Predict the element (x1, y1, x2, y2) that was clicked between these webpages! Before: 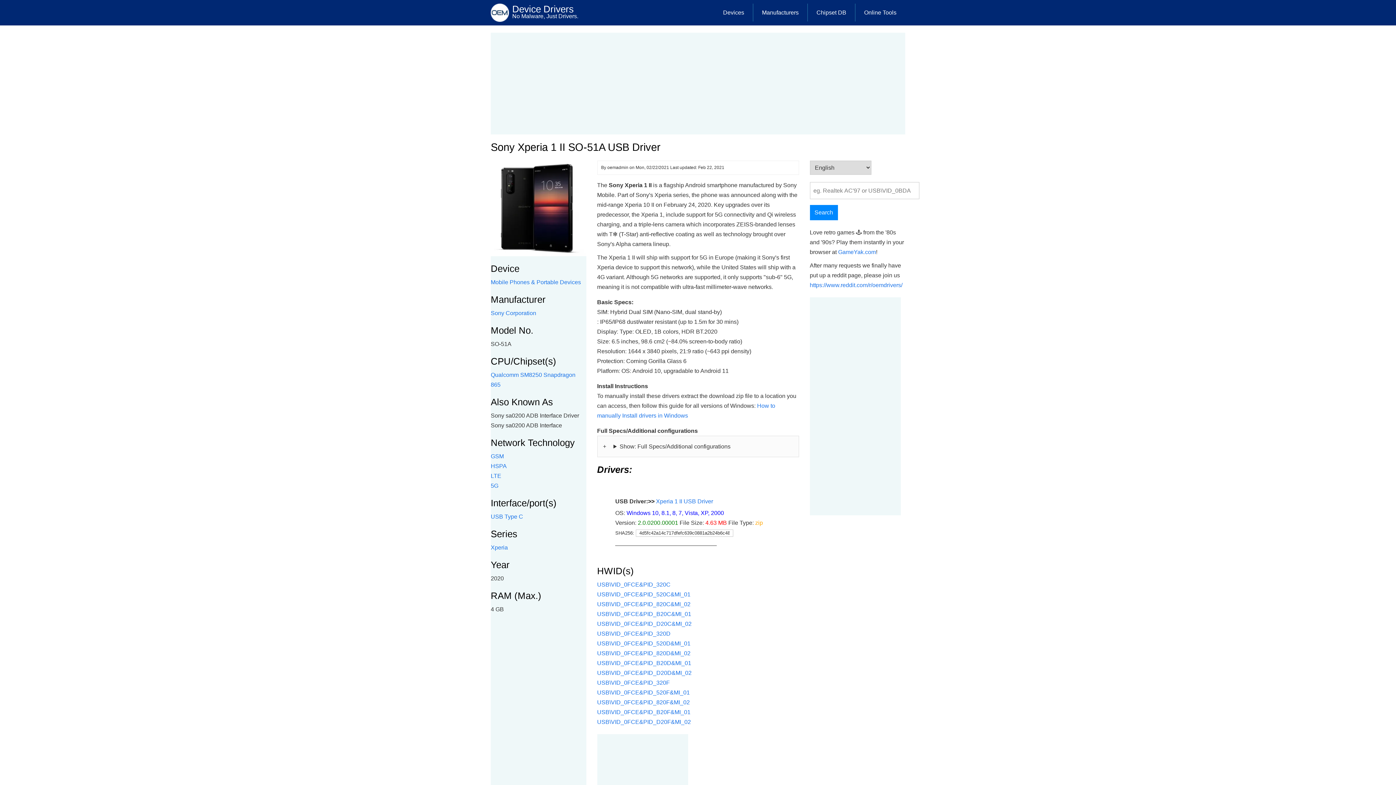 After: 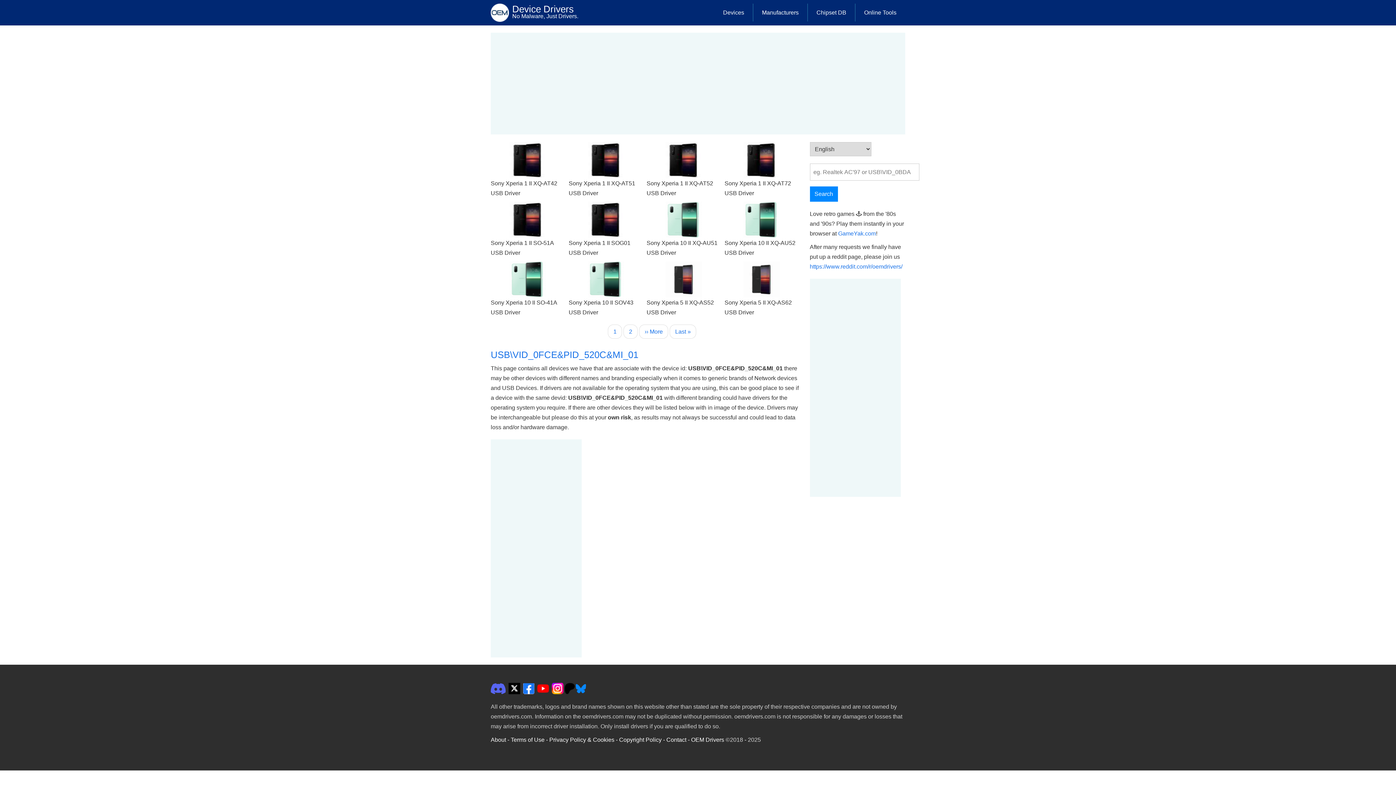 Action: bbox: (597, 550, 690, 557) label: USB\VID_0FCE&PID_520C&MI_01